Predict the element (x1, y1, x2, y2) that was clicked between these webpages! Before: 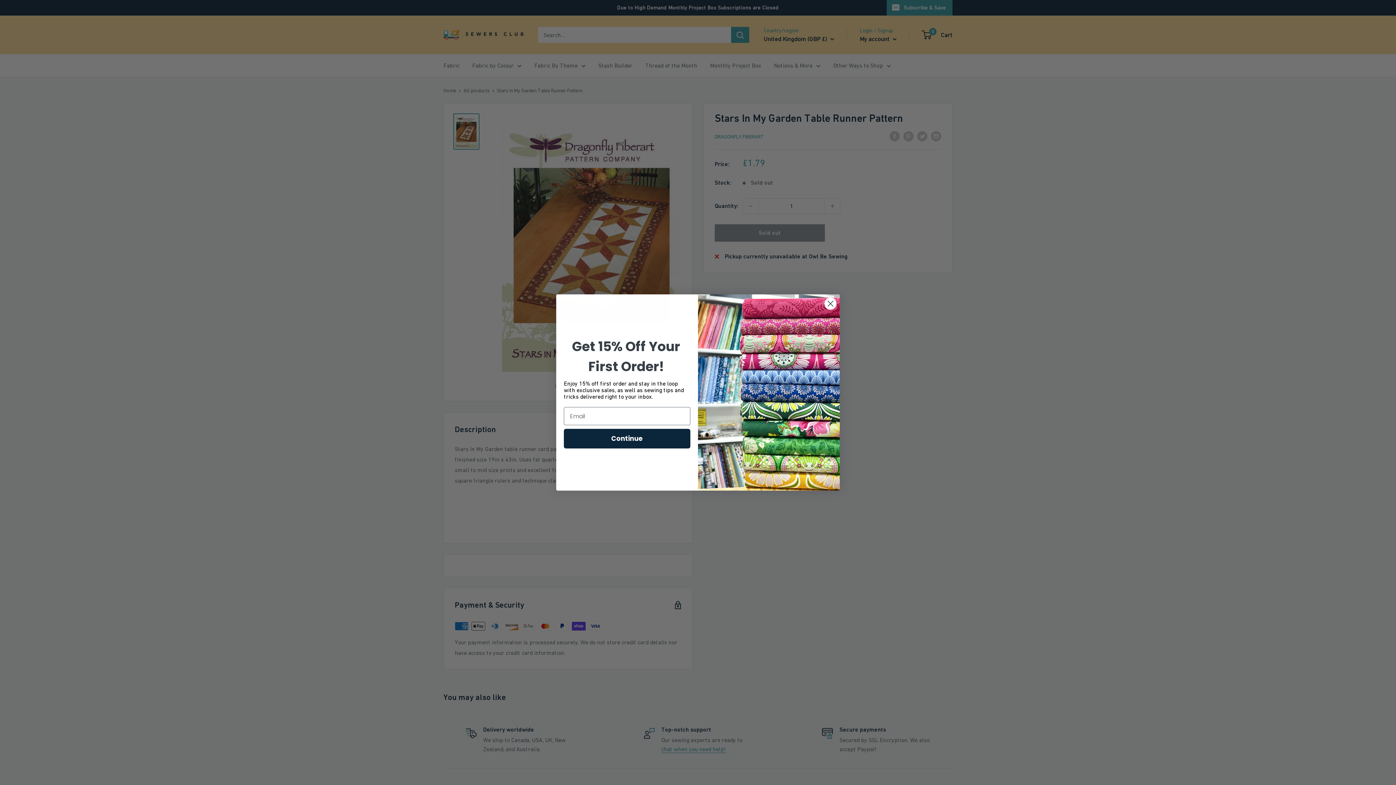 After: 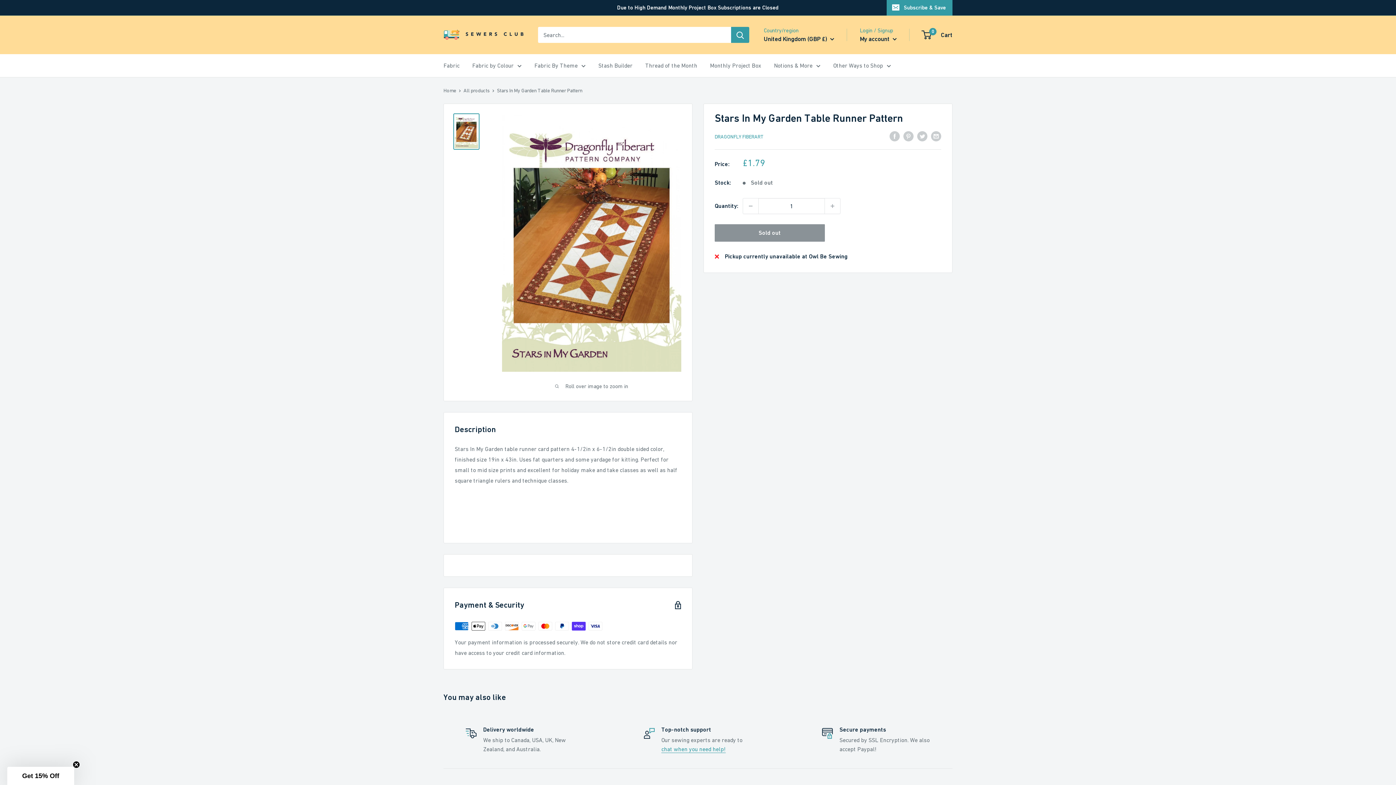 Action: label: Close dialog bbox: (824, 297, 837, 310)